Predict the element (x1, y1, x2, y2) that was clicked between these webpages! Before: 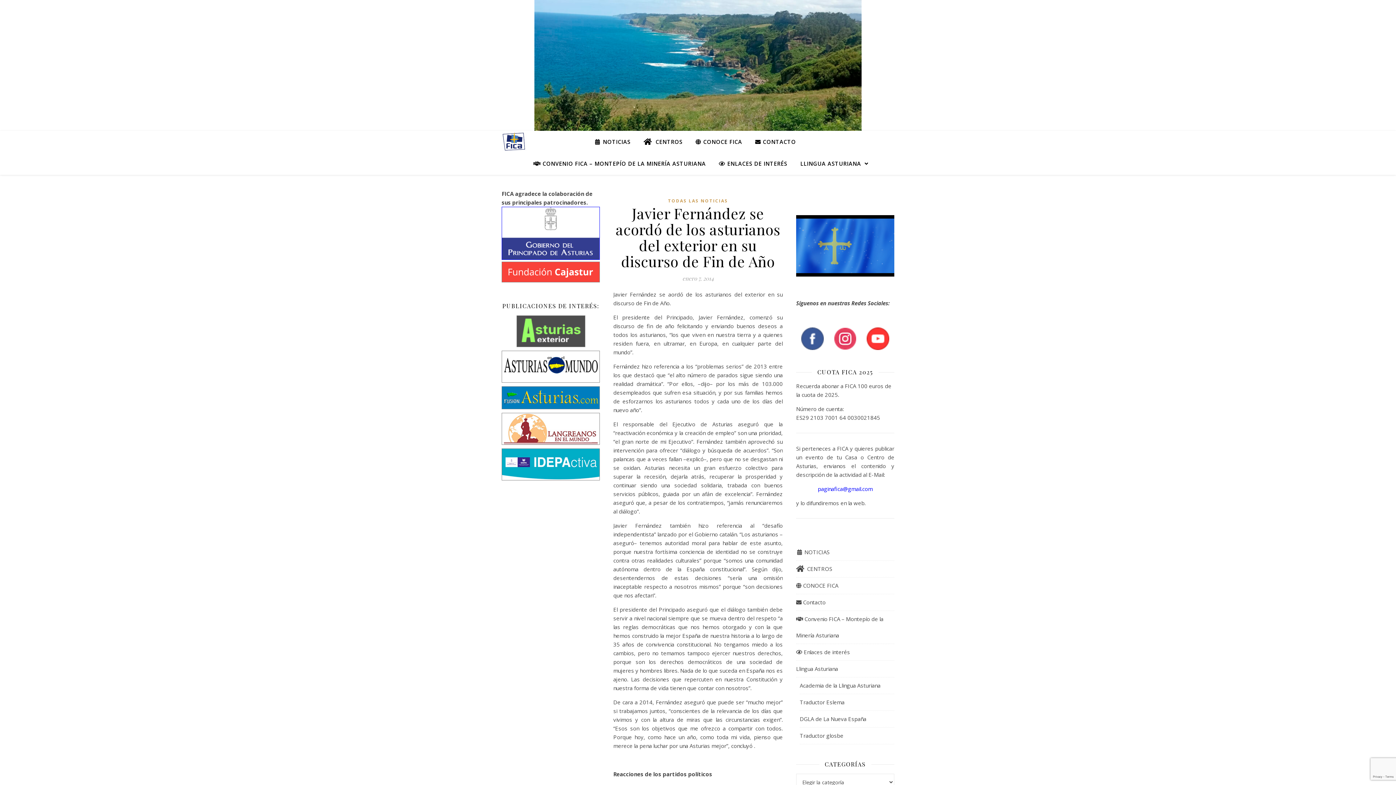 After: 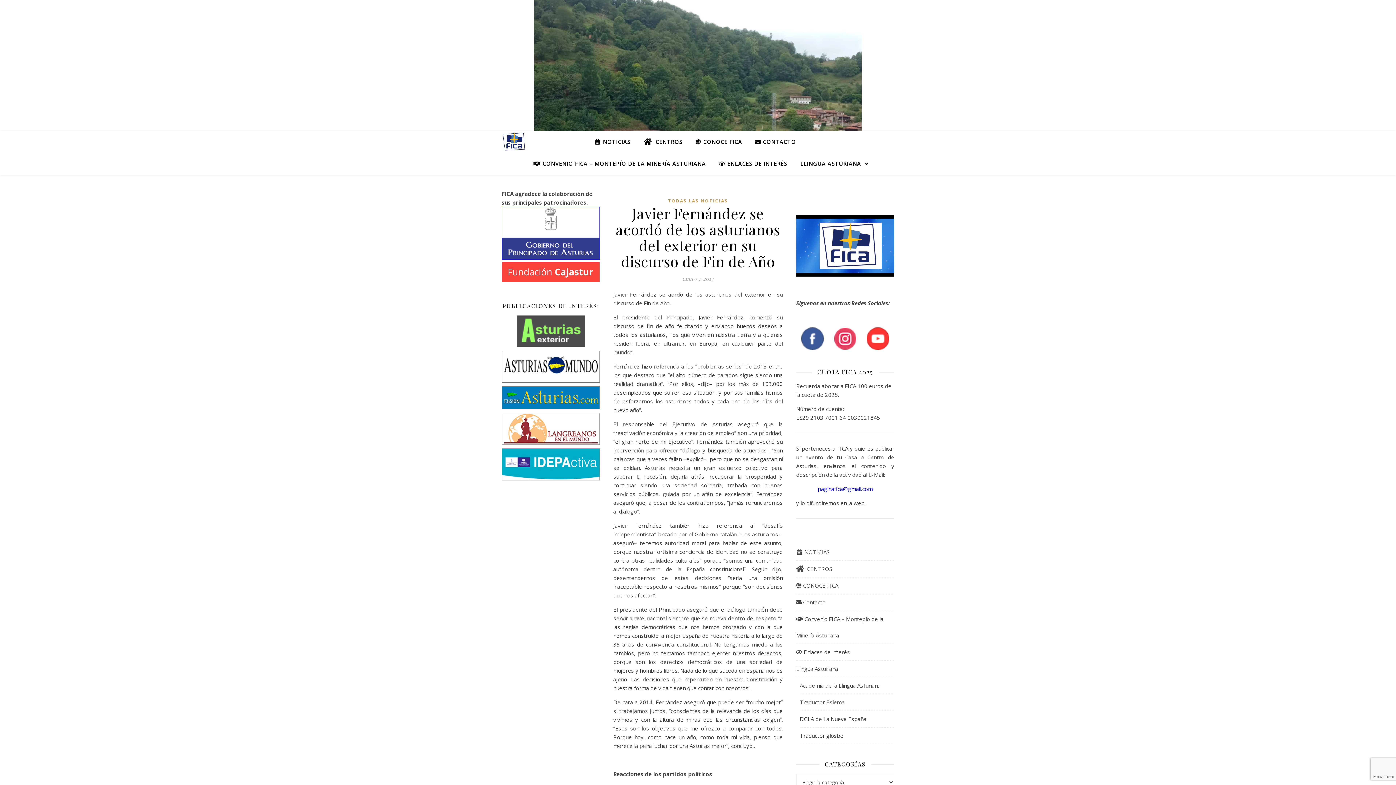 Action: bbox: (501, 350, 600, 383)